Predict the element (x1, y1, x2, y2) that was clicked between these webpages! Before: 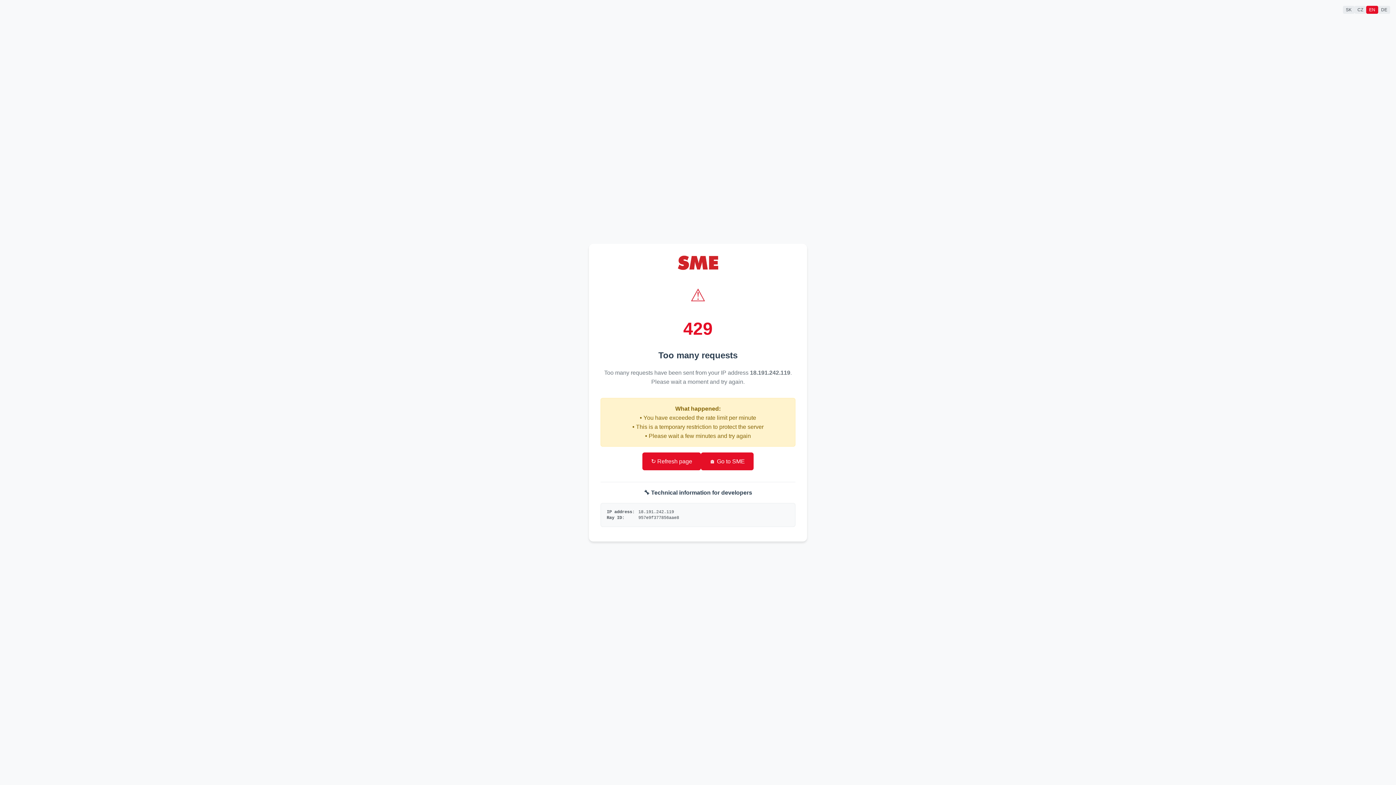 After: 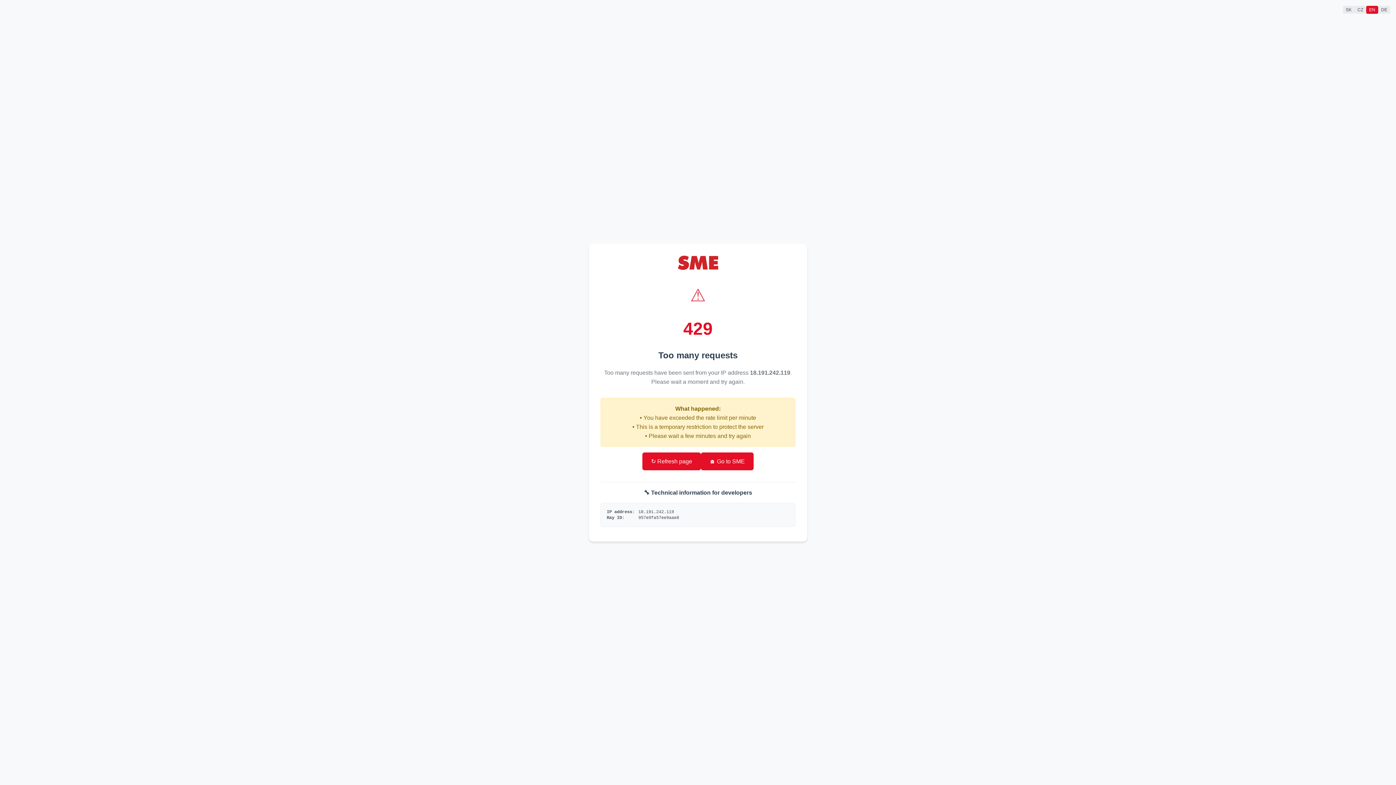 Action: label: ↻ Refresh page bbox: (642, 452, 701, 470)